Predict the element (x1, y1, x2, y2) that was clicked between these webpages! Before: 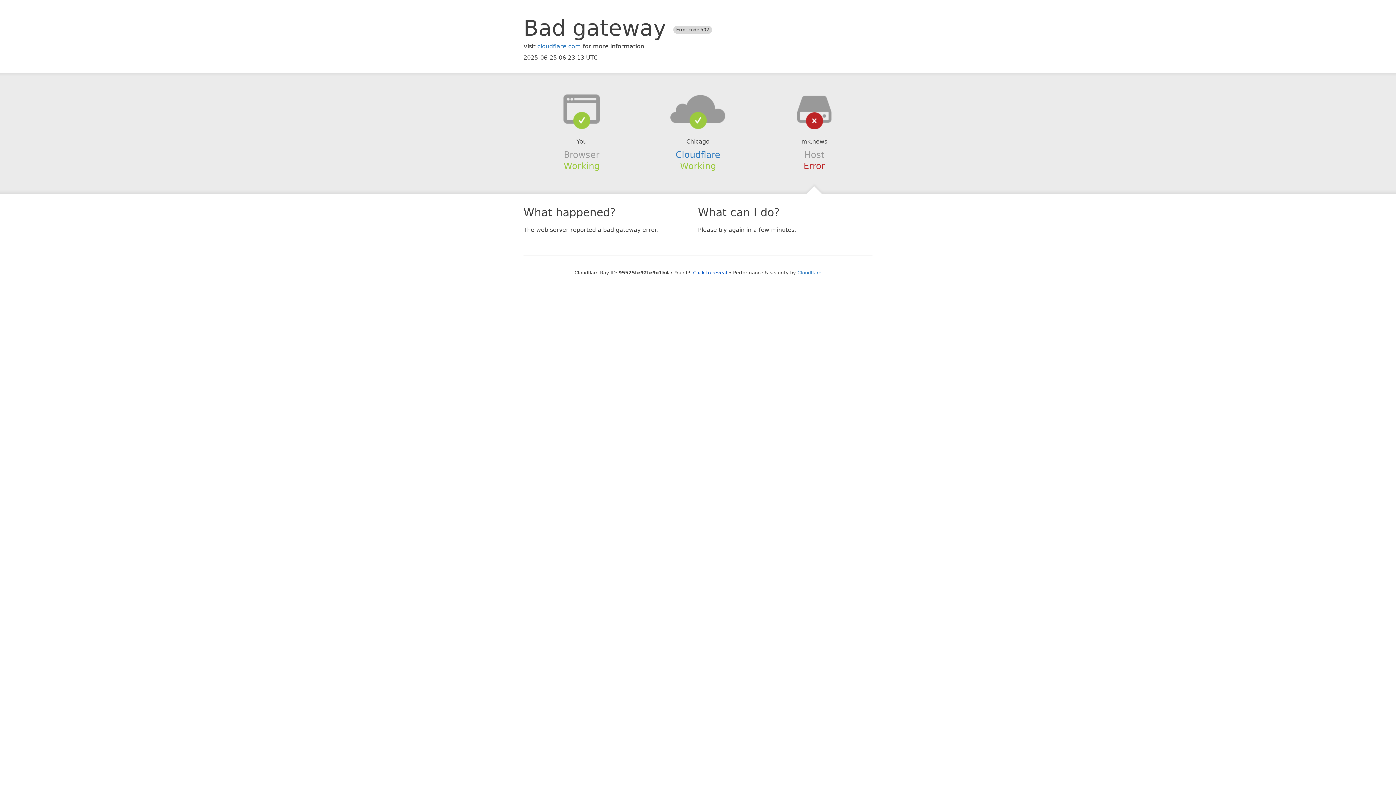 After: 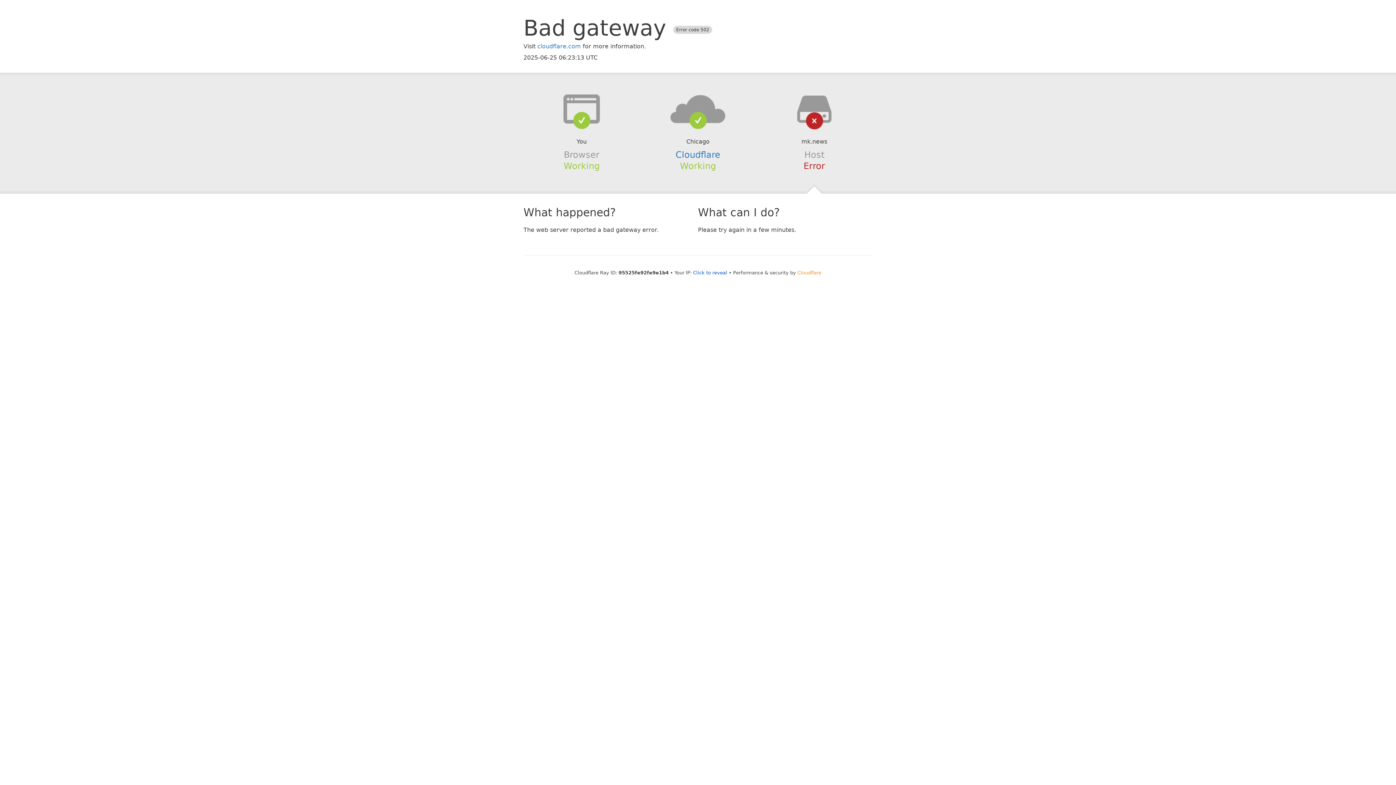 Action: bbox: (797, 270, 821, 275) label: Cloudflare